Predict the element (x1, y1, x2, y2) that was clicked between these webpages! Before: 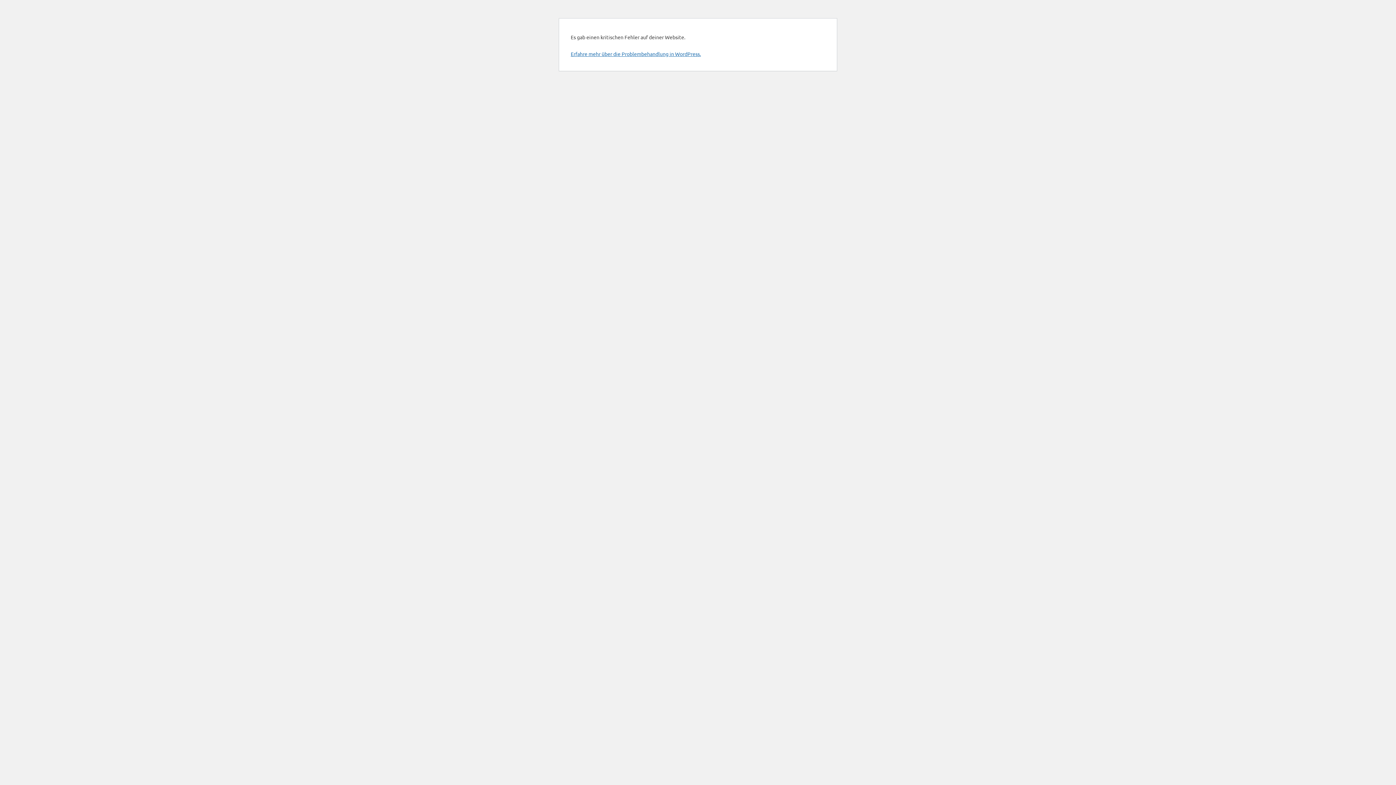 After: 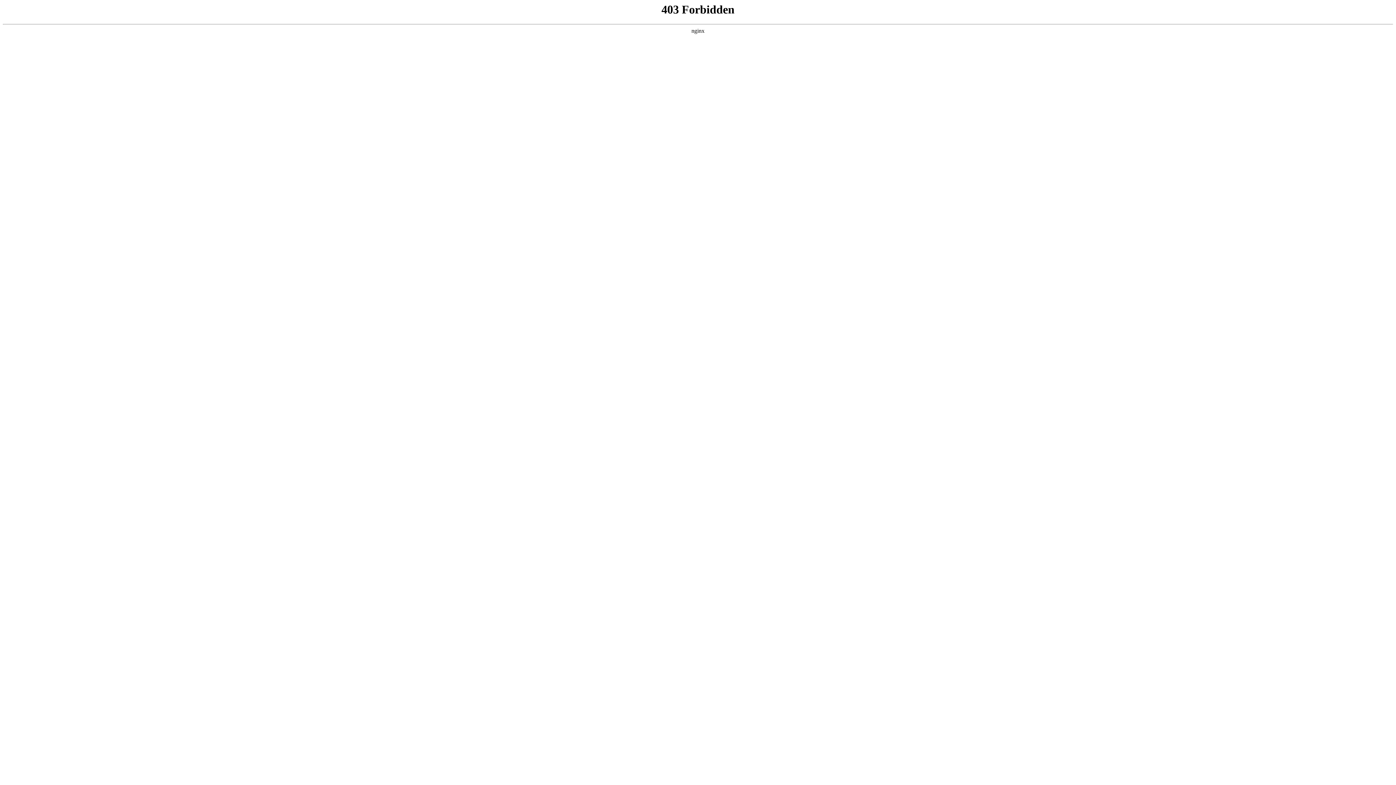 Action: bbox: (570, 50, 701, 57) label: Erfahre mehr über die Problembehandlung in WordPress.